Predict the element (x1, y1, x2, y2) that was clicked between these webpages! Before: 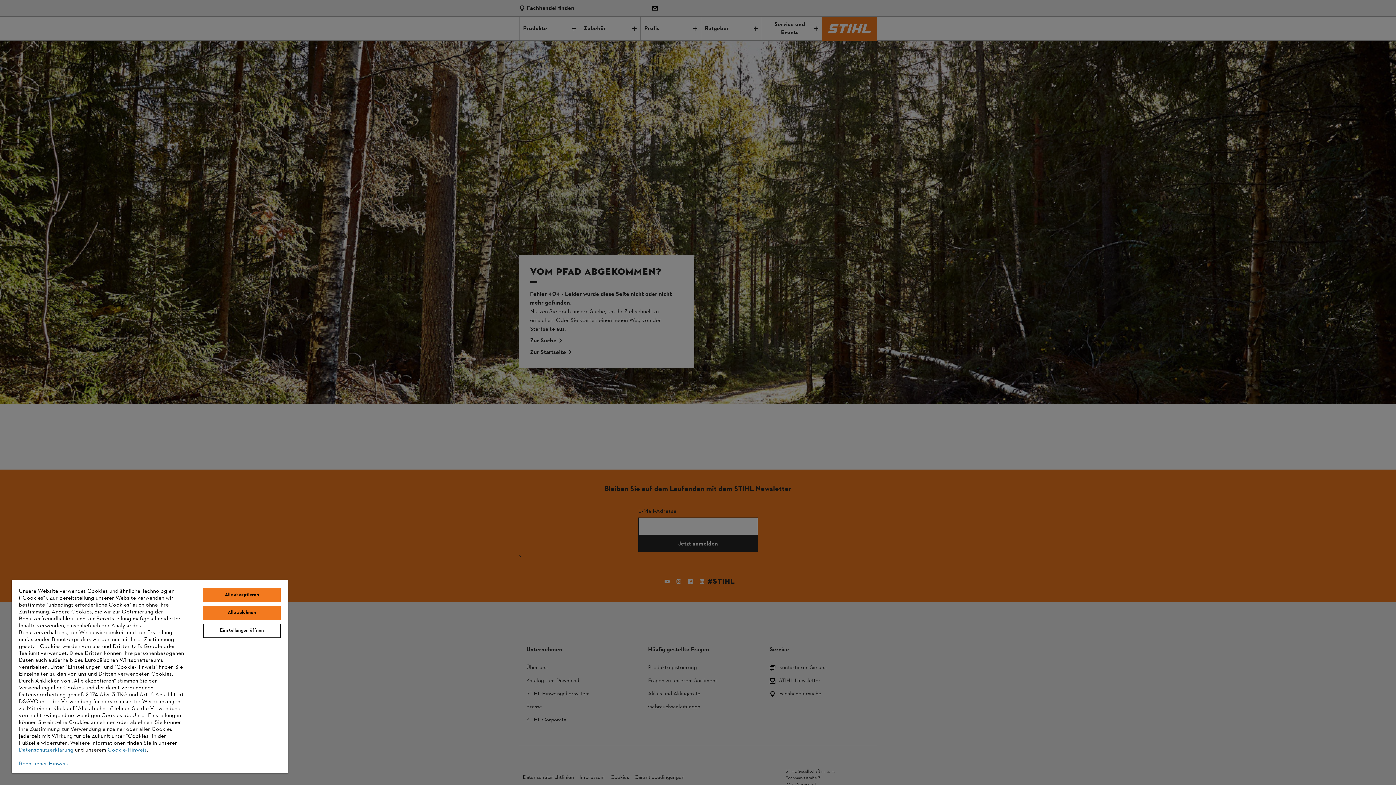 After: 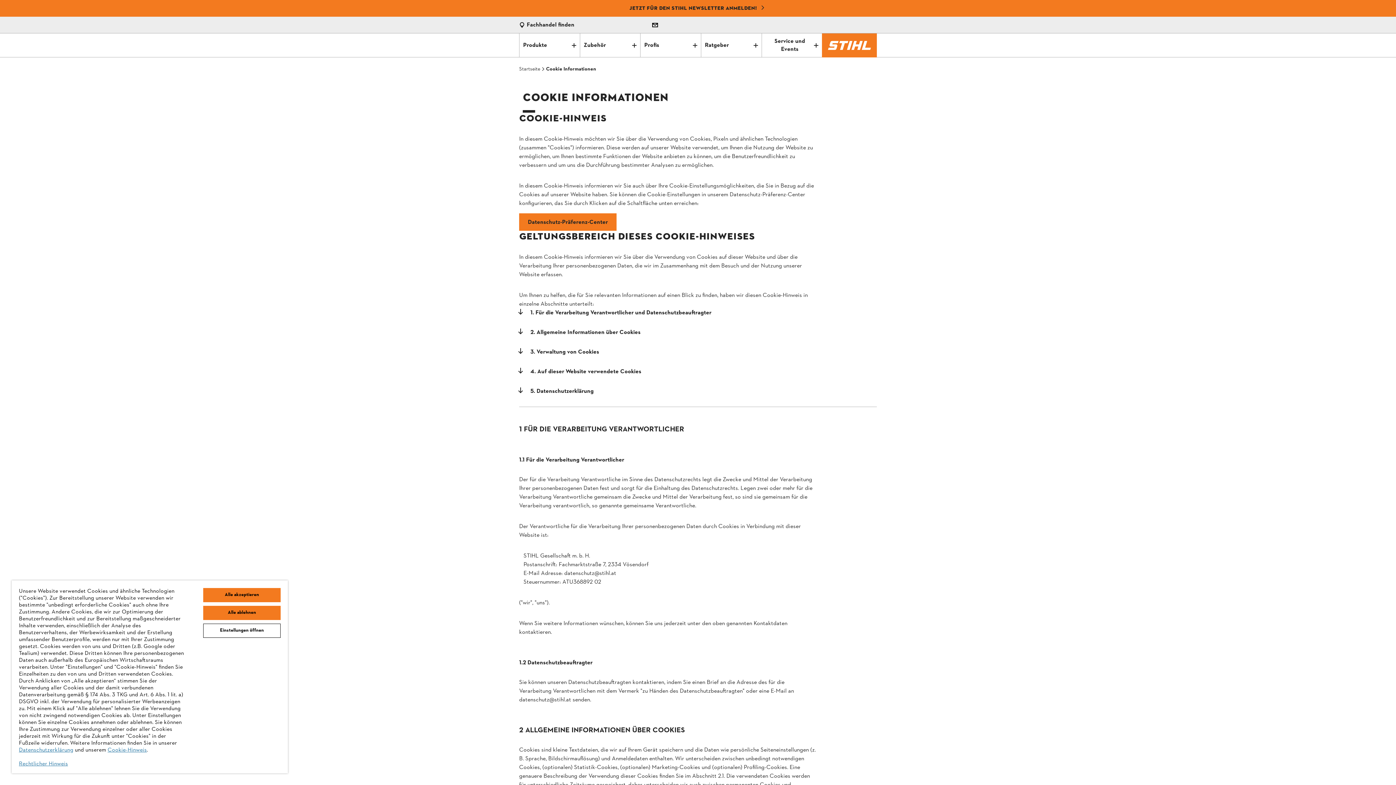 Action: bbox: (107, 746, 146, 754) label: Cookie-Hinweis